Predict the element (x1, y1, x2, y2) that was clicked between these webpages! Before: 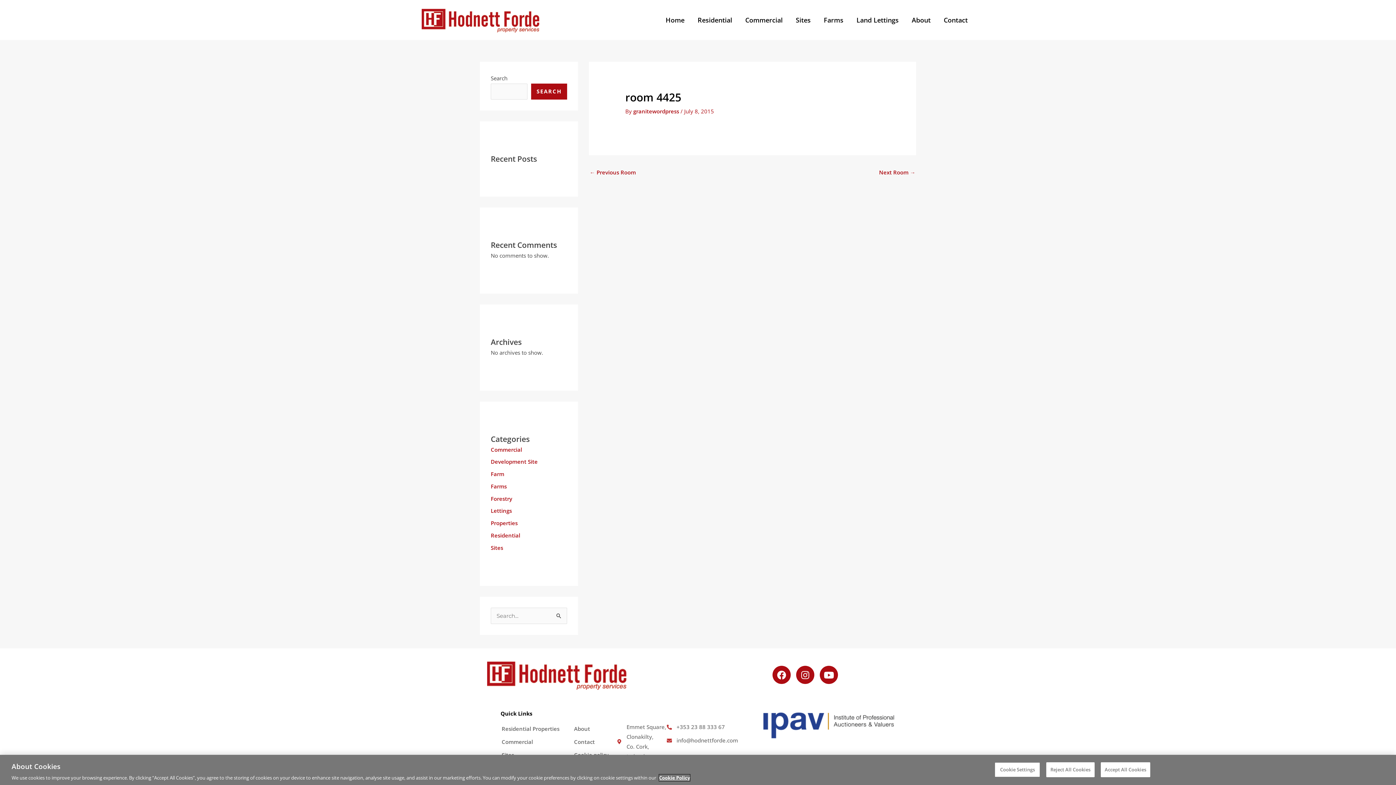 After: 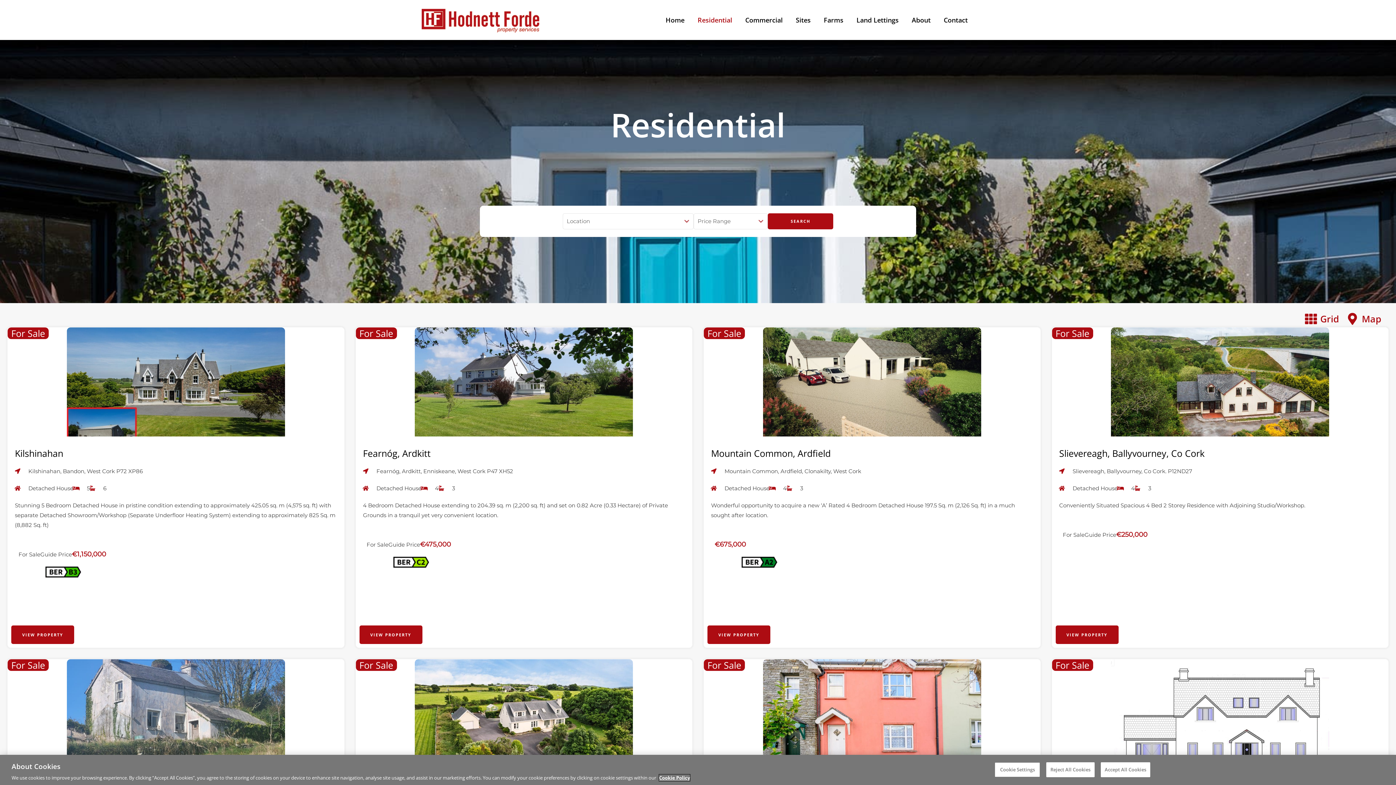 Action: bbox: (490, 519, 517, 526) label: Properties